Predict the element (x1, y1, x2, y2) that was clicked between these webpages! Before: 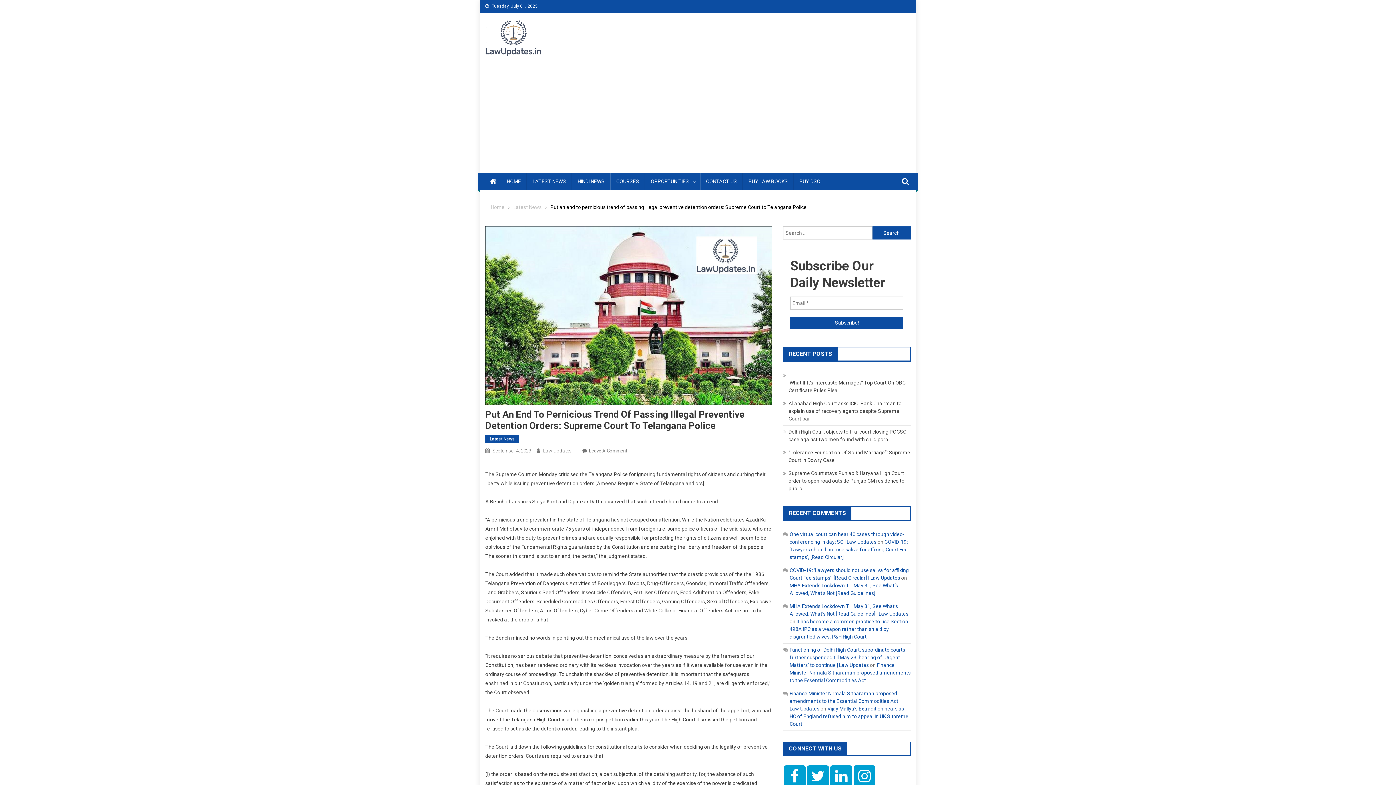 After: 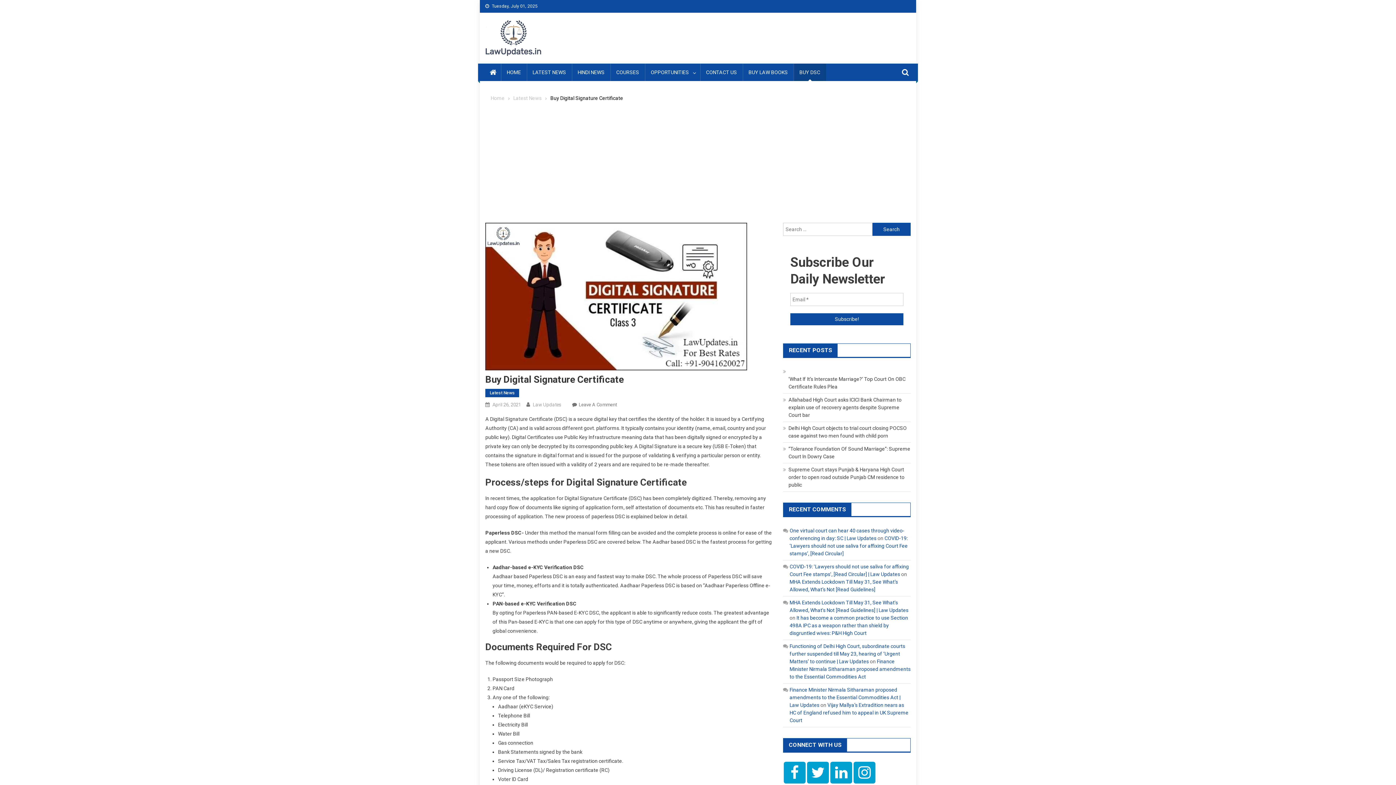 Action: bbox: (793, 172, 826, 190) label: BUY DSC